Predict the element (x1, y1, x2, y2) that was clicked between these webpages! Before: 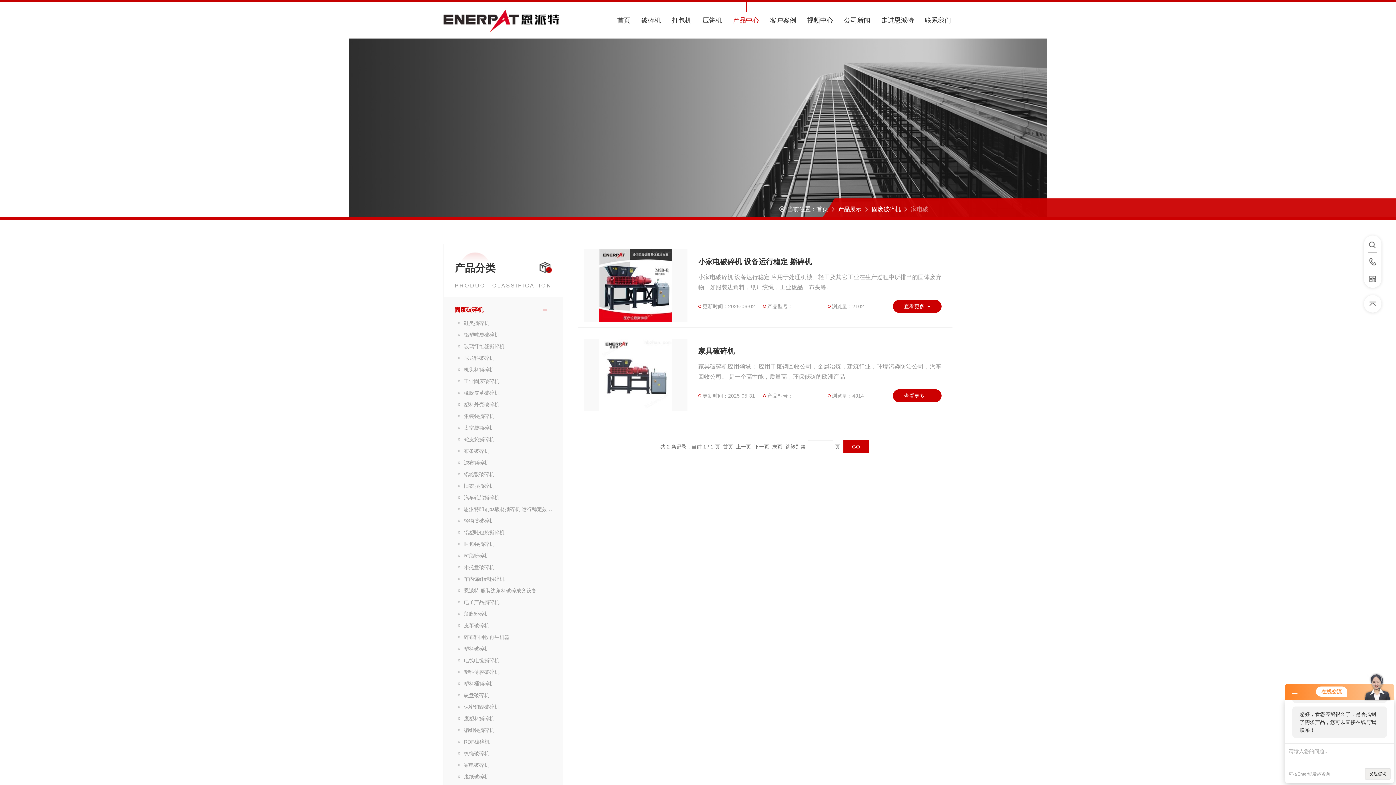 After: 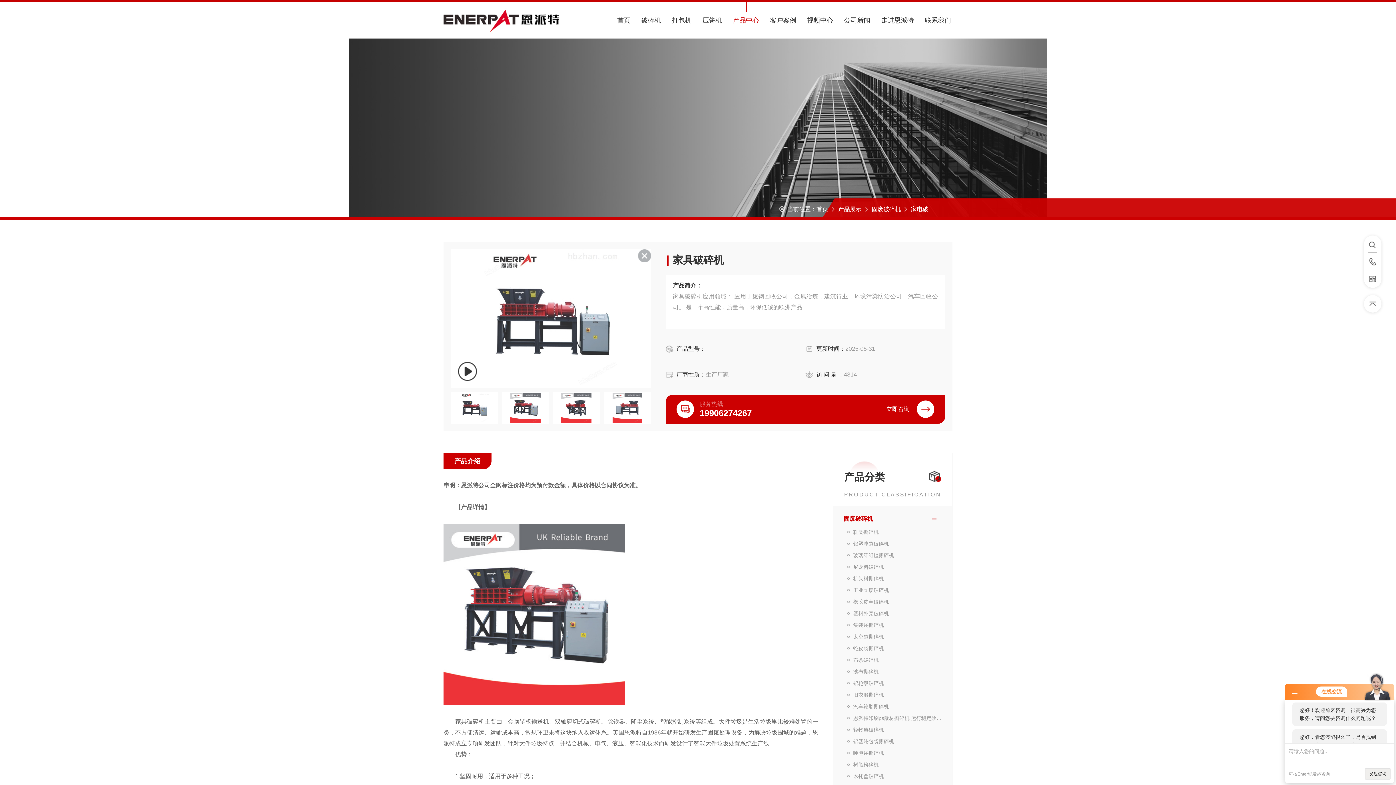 Action: bbox: (893, 389, 941, 402) label: 查看更多  +